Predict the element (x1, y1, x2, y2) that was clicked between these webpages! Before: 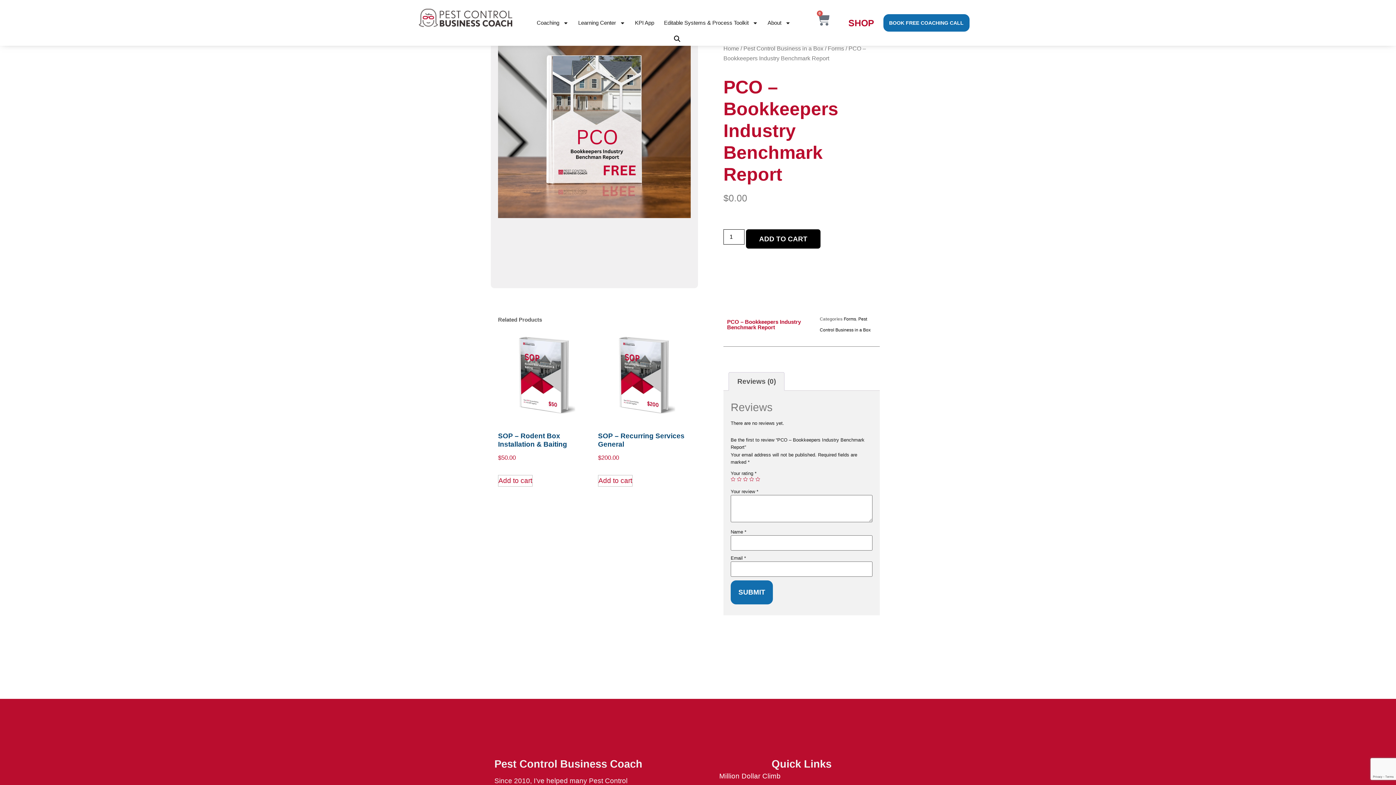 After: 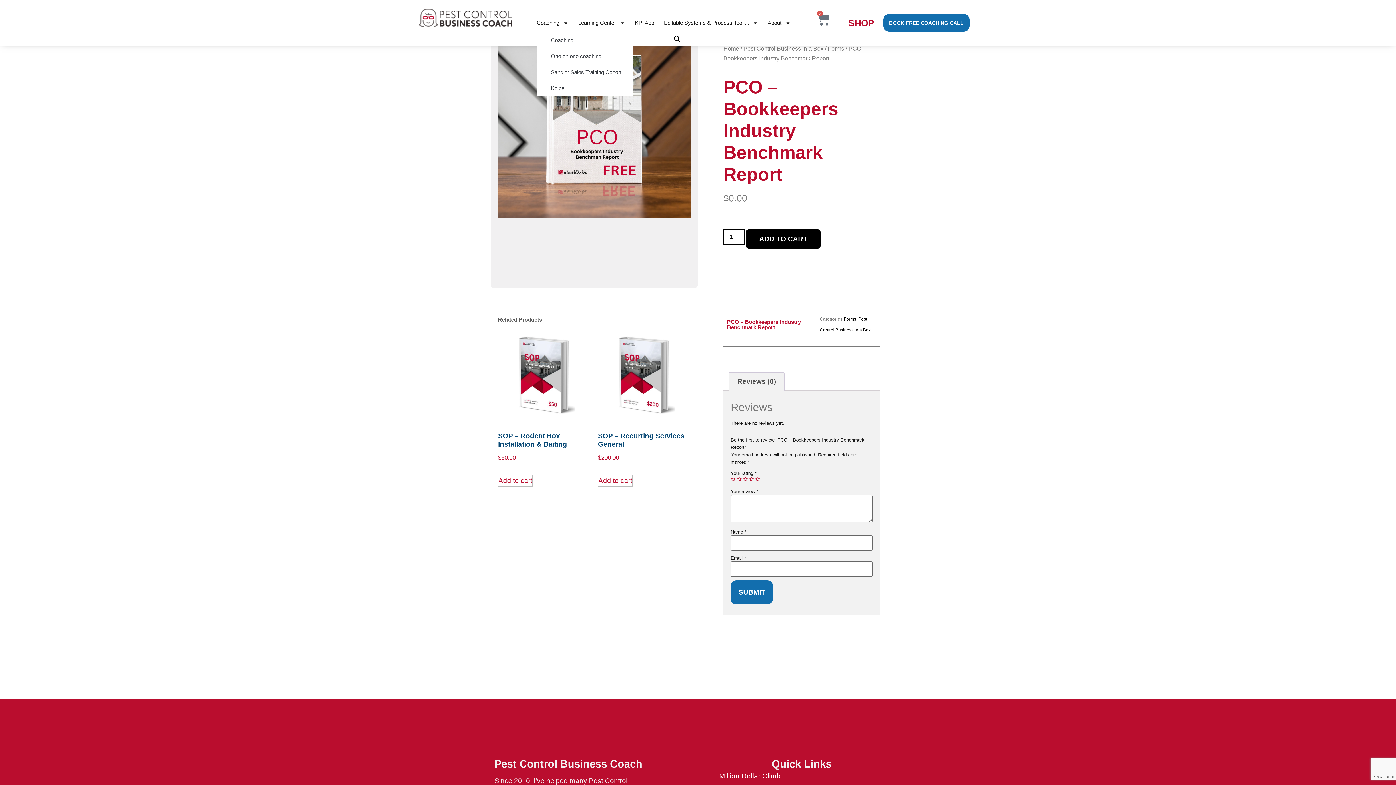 Action: bbox: (536, 14, 568, 31) label: Coaching